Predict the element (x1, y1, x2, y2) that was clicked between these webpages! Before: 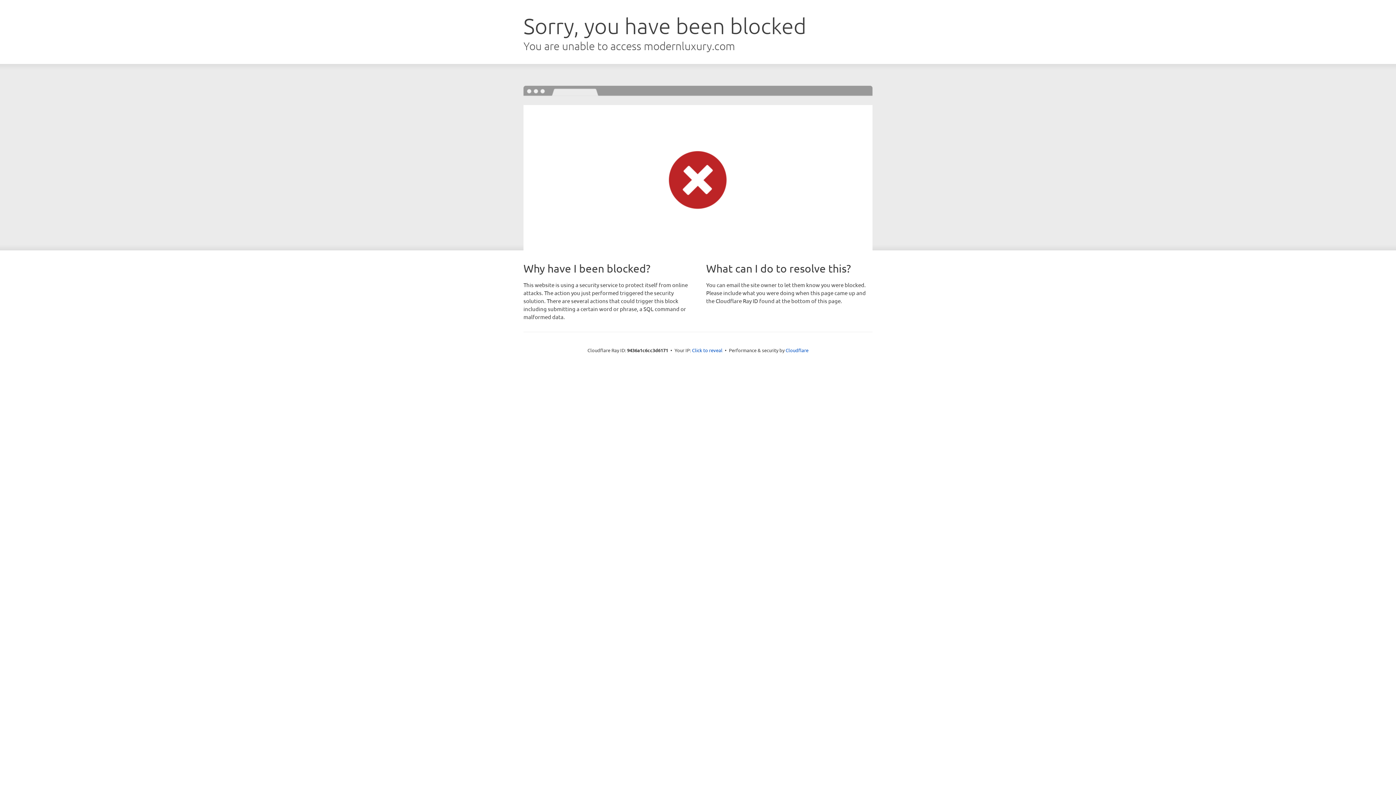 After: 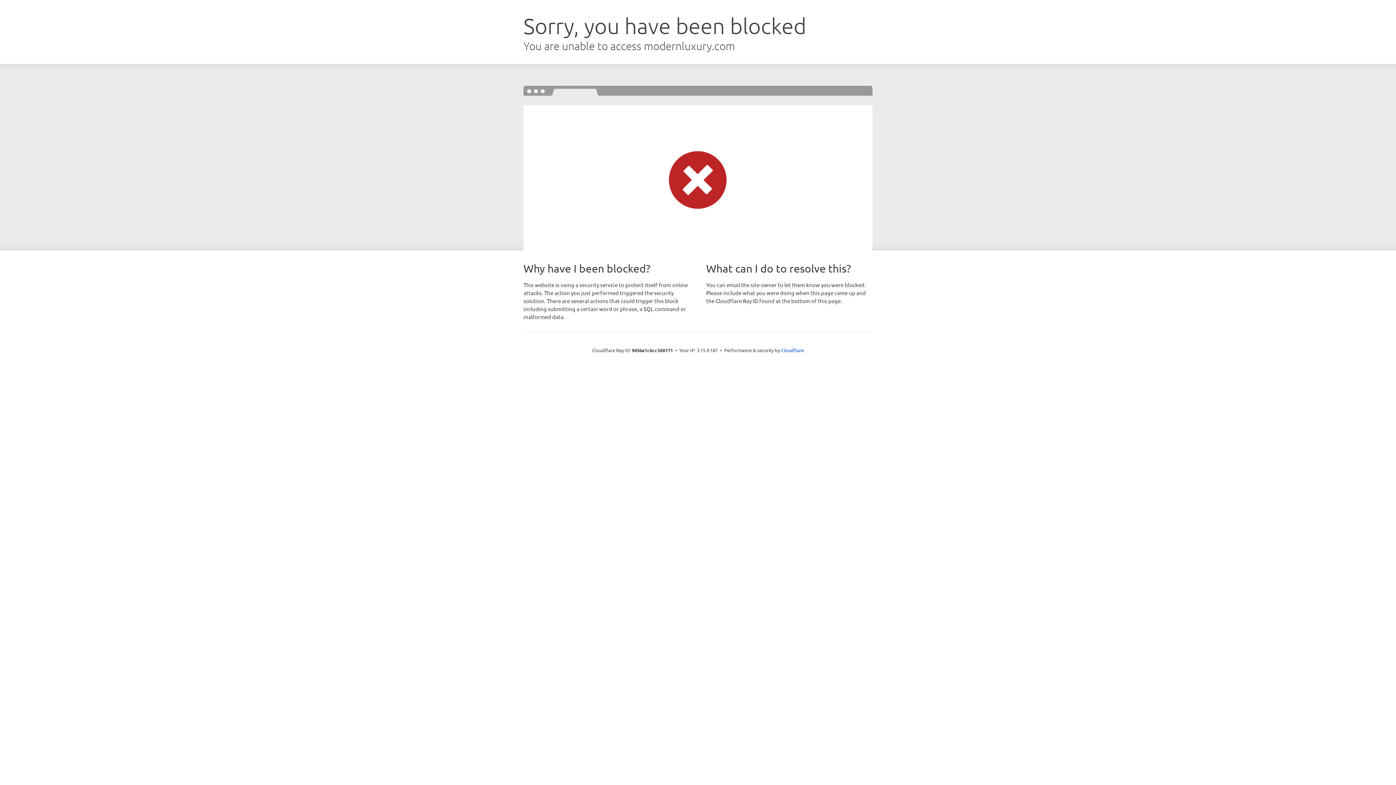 Action: label: Click to reveal bbox: (692, 346, 722, 353)